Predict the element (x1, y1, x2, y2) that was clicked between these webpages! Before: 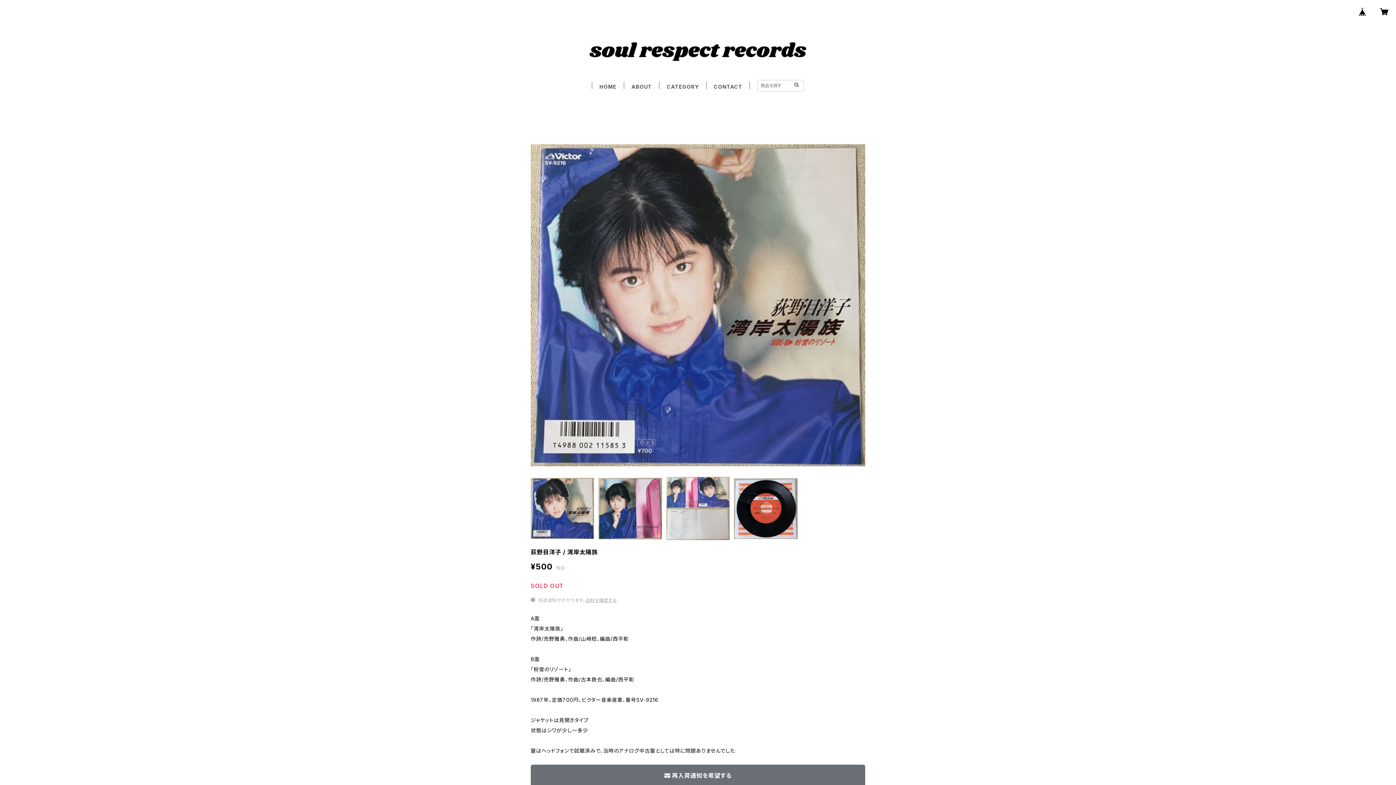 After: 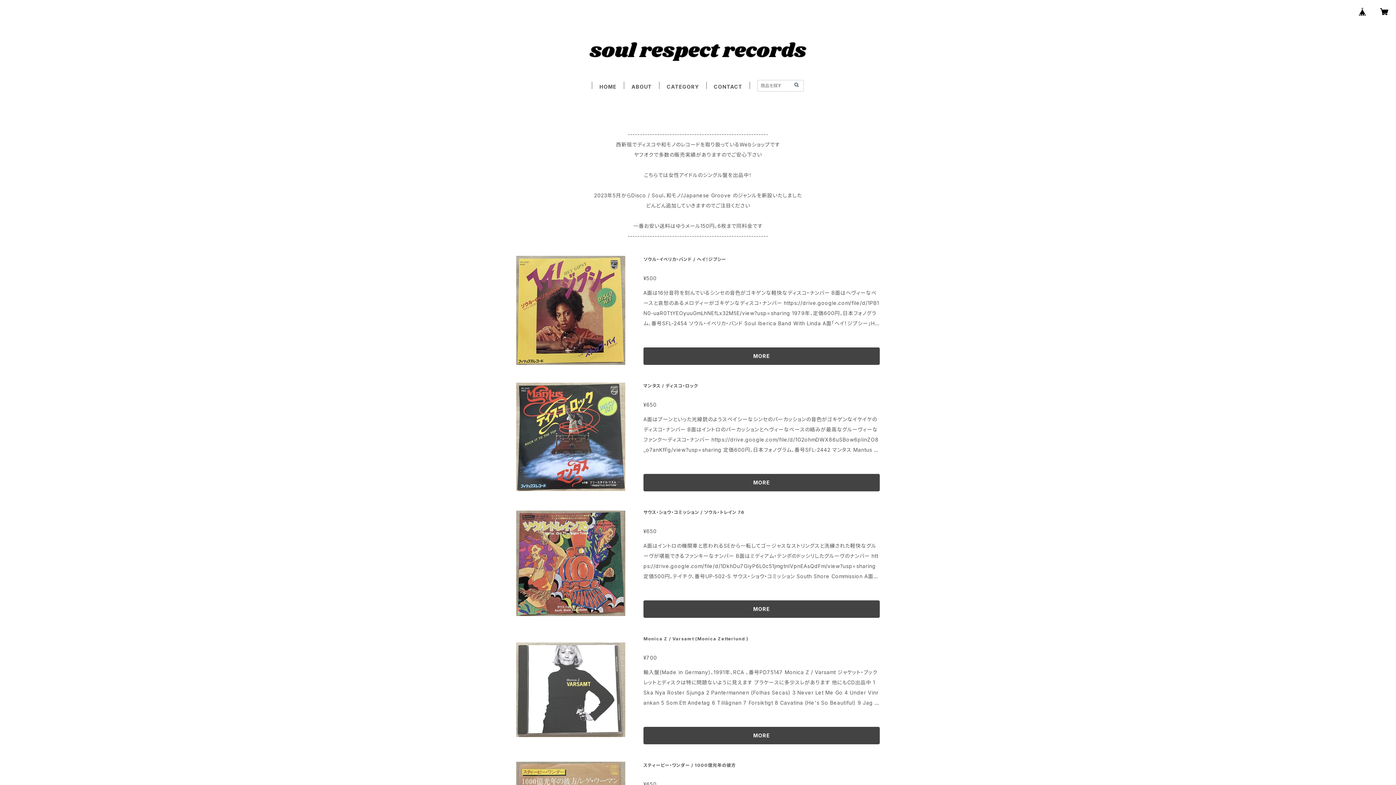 Action: bbox: (793, 81, 800, 88)